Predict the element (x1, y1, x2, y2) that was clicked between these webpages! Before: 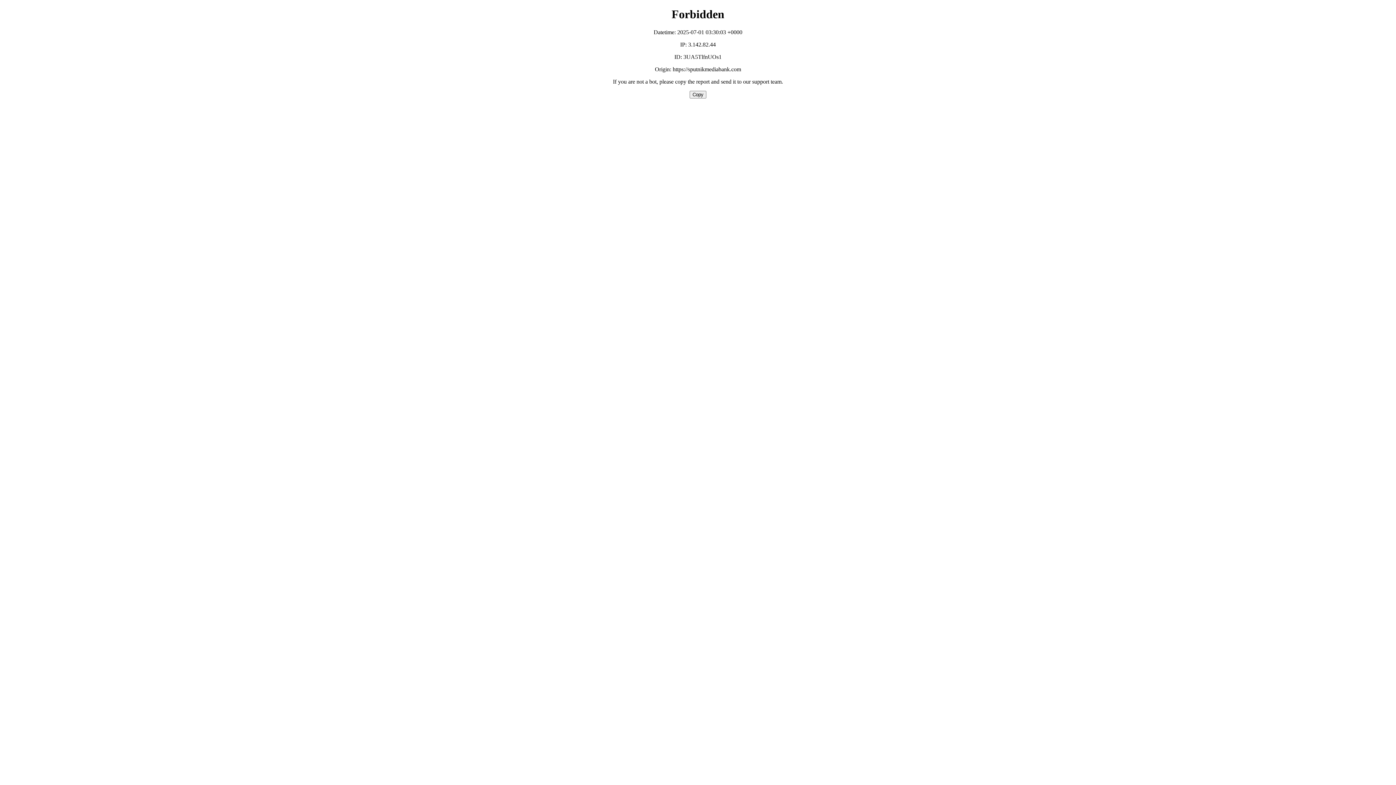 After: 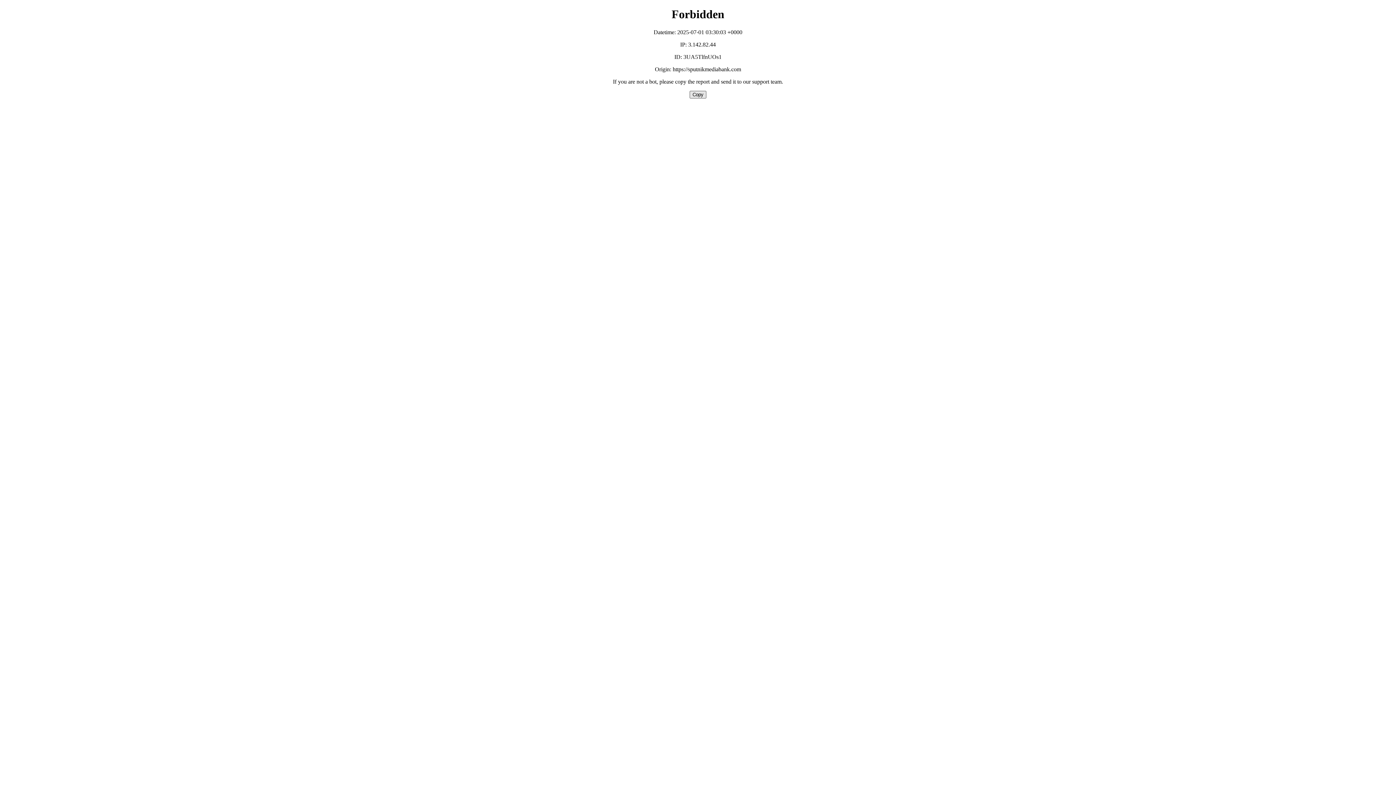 Action: label: Copy bbox: (689, 90, 706, 98)